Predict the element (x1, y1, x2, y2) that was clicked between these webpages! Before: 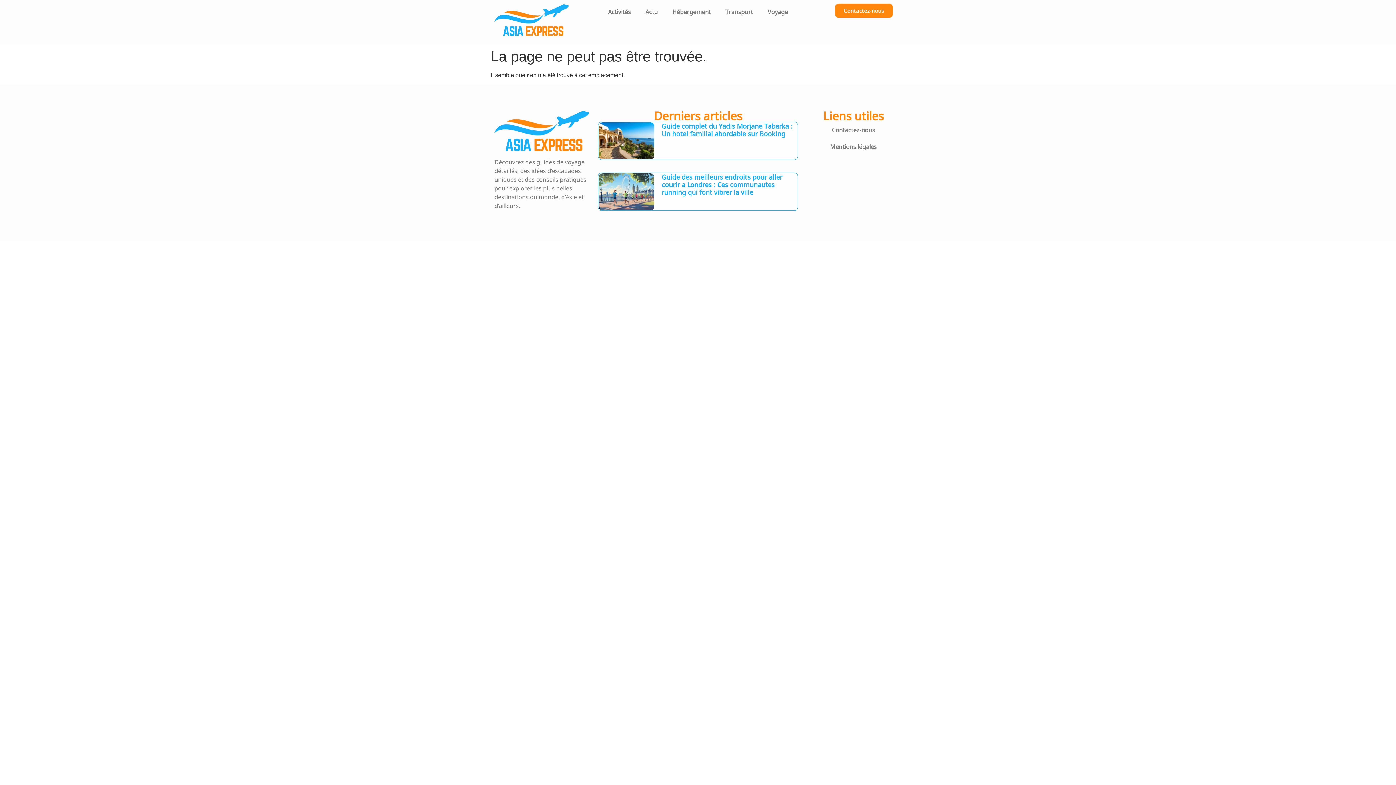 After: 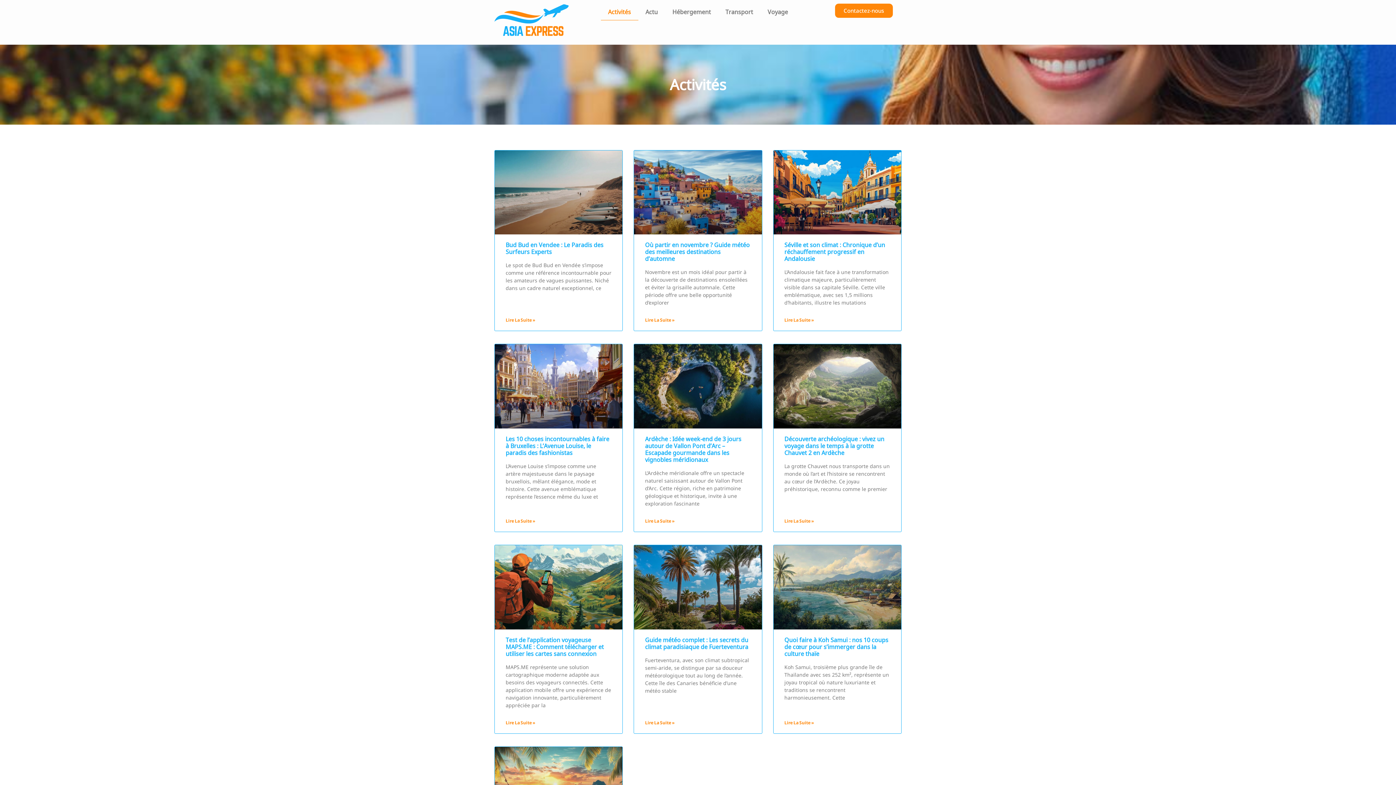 Action: bbox: (600, 3, 638, 20) label: Activités